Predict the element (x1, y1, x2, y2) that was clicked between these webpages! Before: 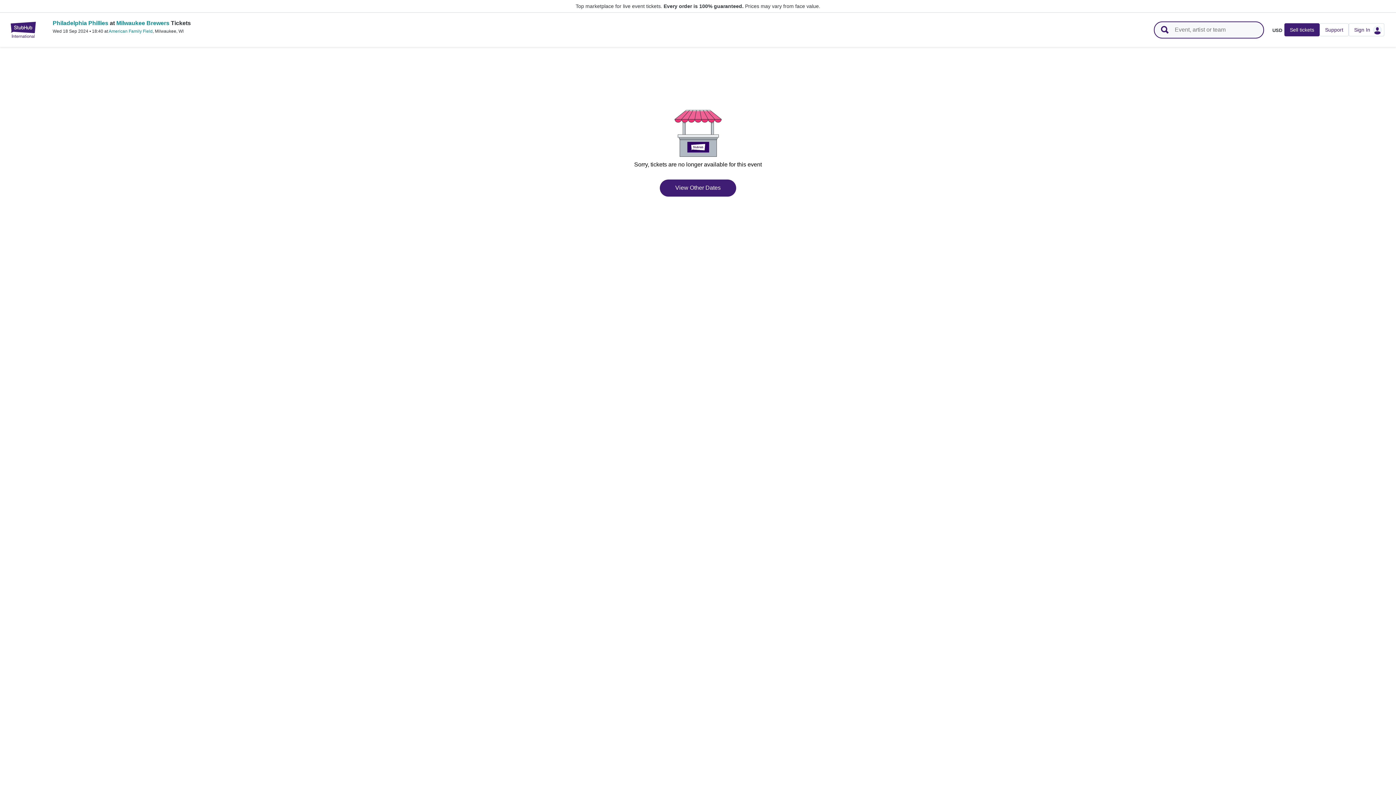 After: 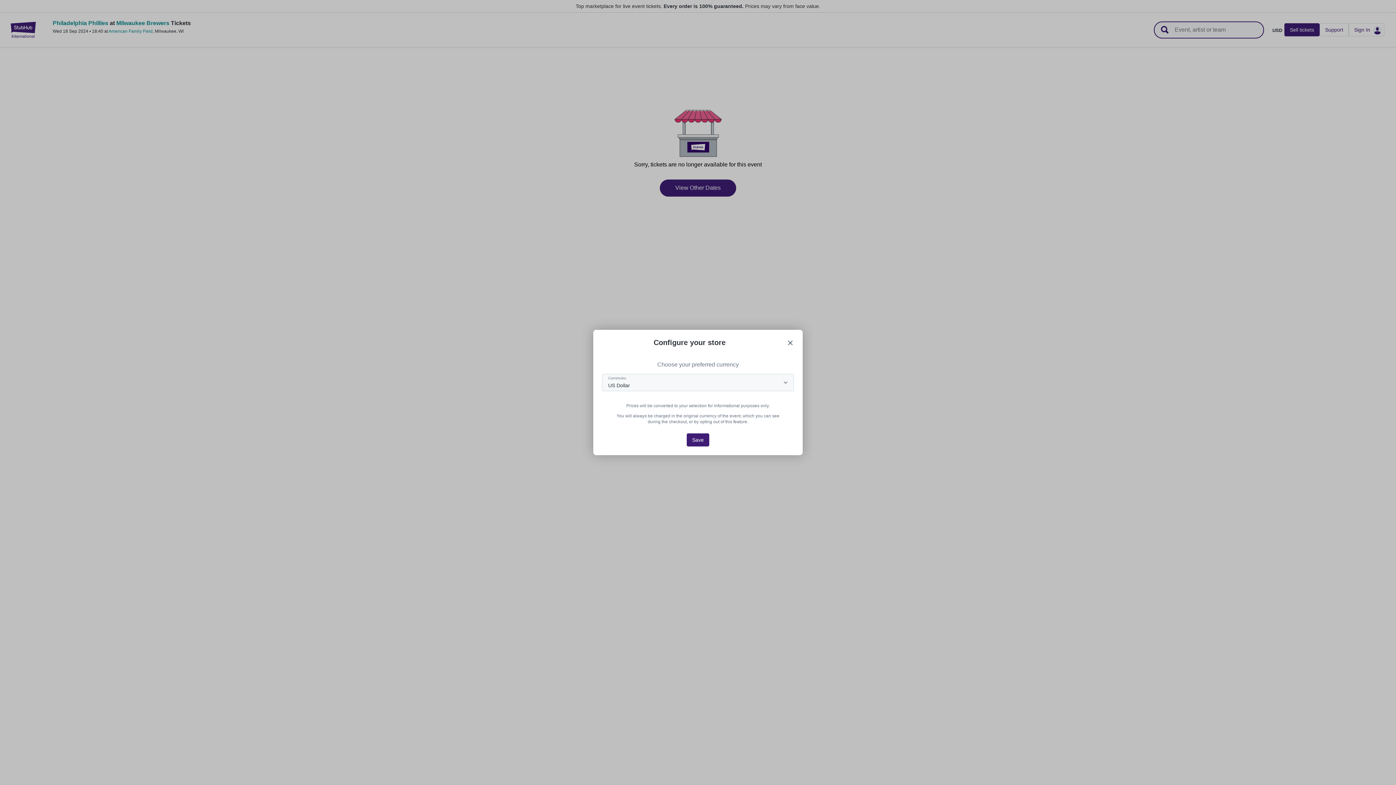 Action: label: USD bbox: (1270, 26, 1284, 33)